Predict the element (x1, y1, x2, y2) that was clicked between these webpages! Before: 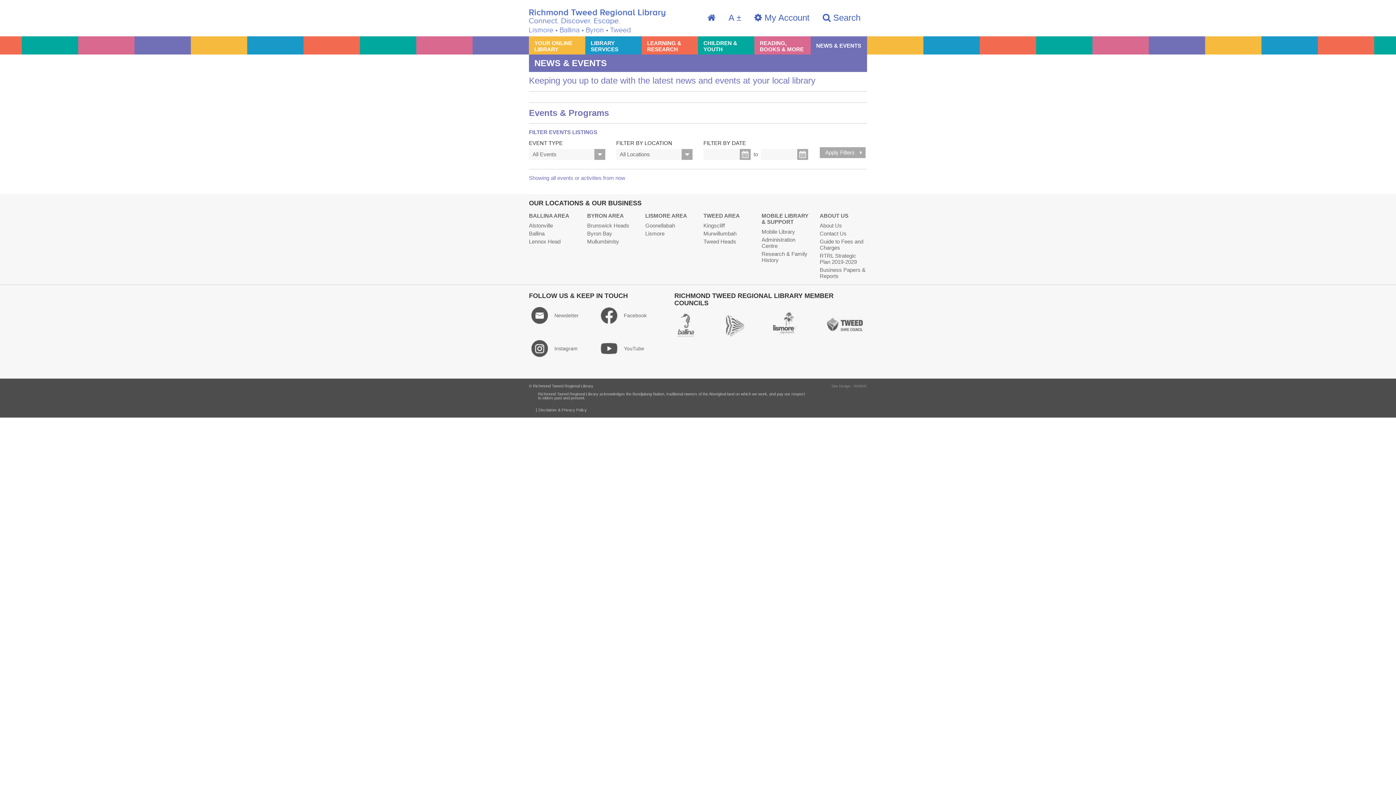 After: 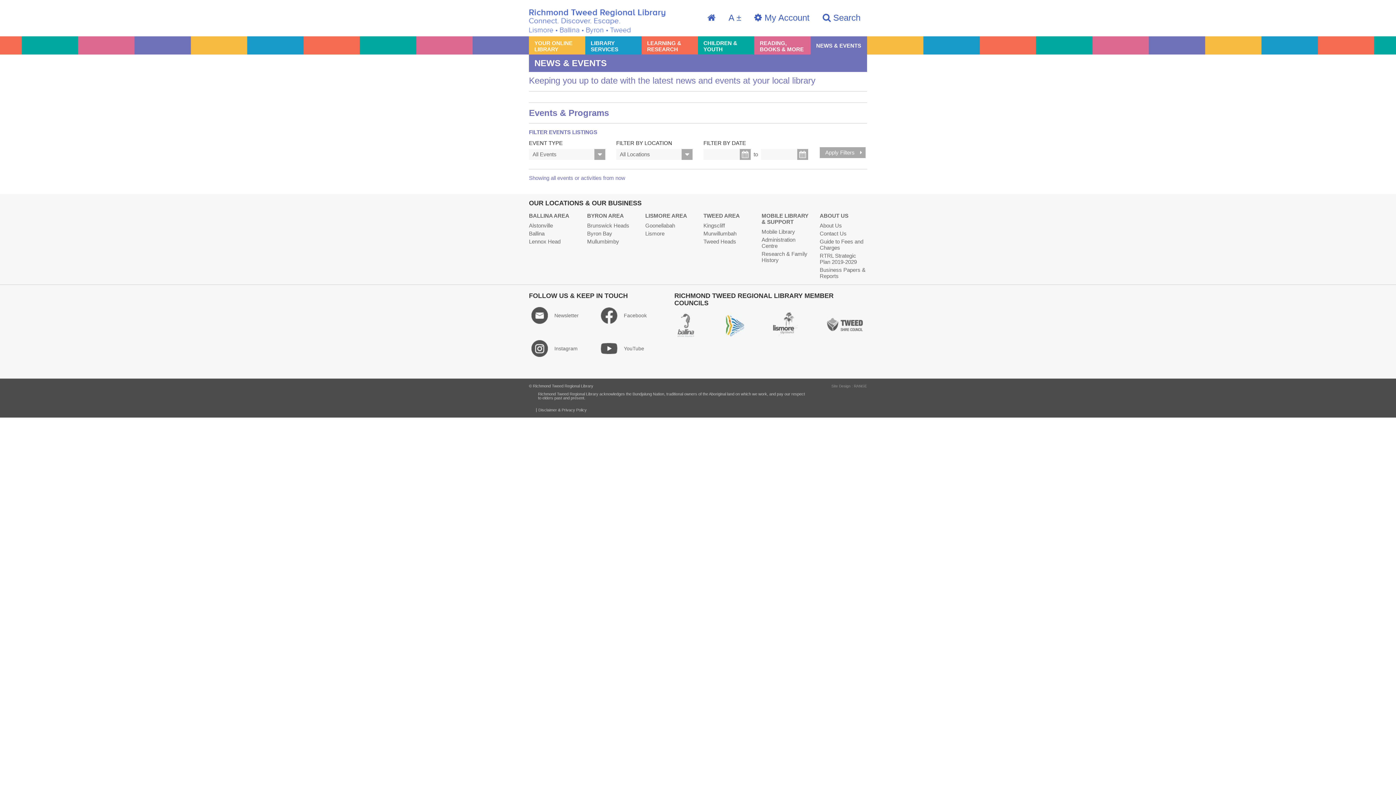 Action: label: Byron bbox: (726, 312, 744, 337)